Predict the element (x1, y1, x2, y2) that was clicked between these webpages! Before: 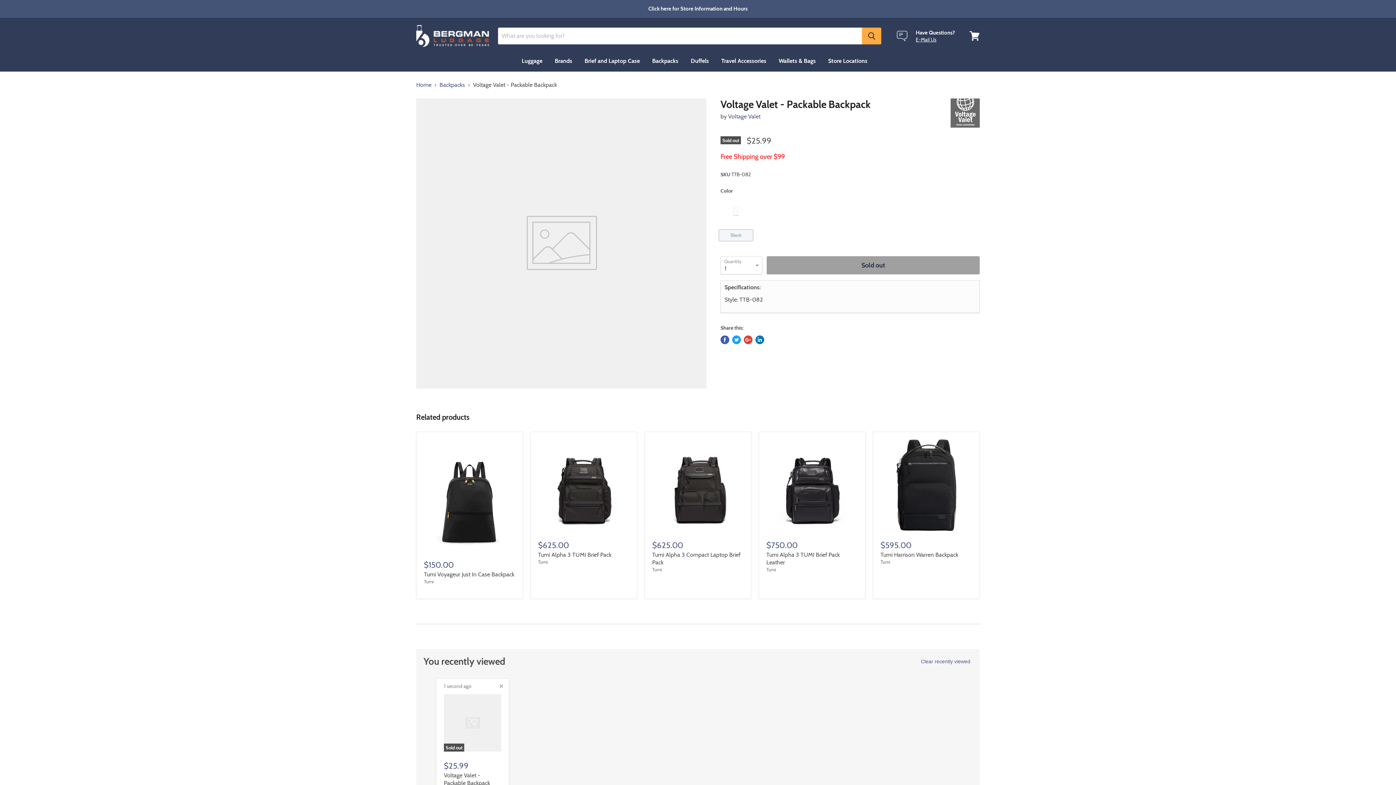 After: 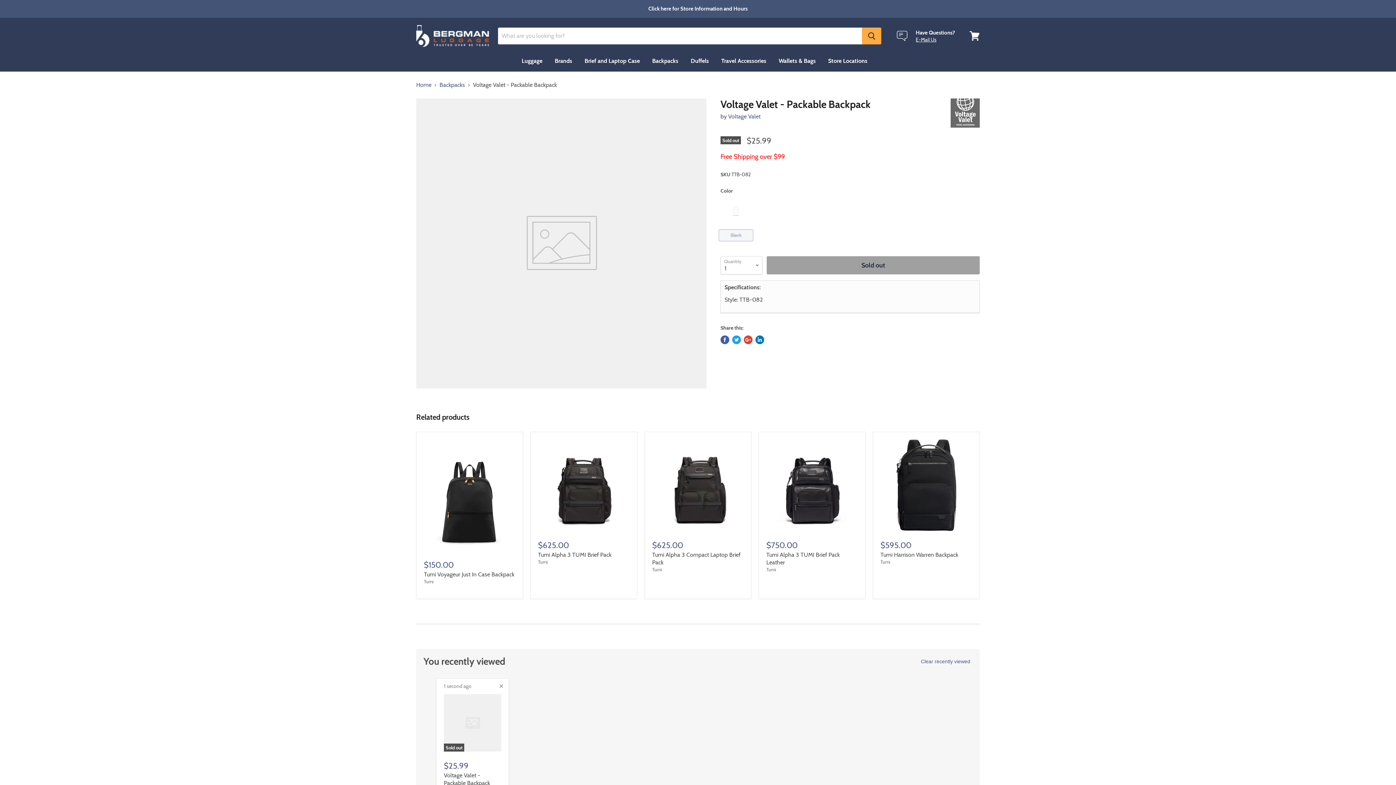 Action: bbox: (720, 335, 729, 344) label: Share on Facebook